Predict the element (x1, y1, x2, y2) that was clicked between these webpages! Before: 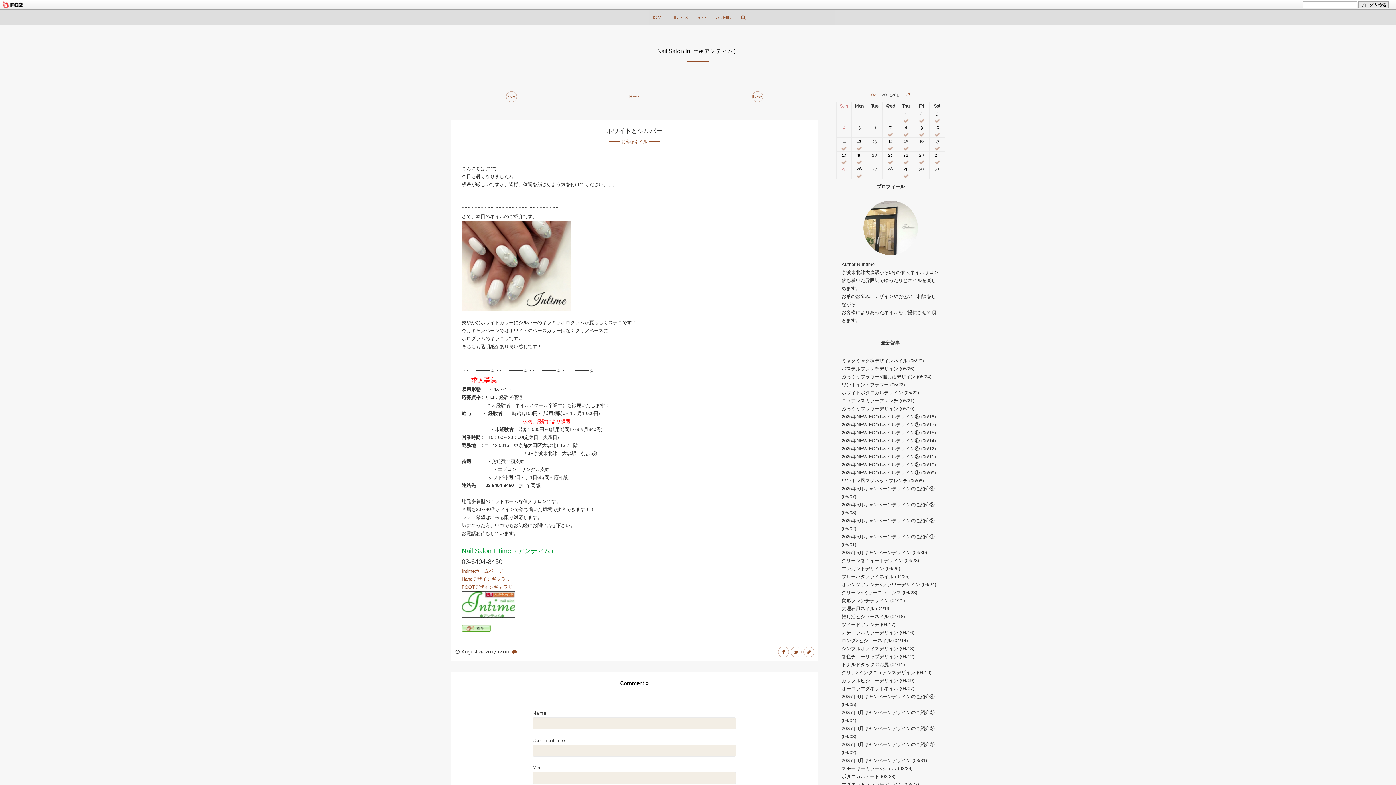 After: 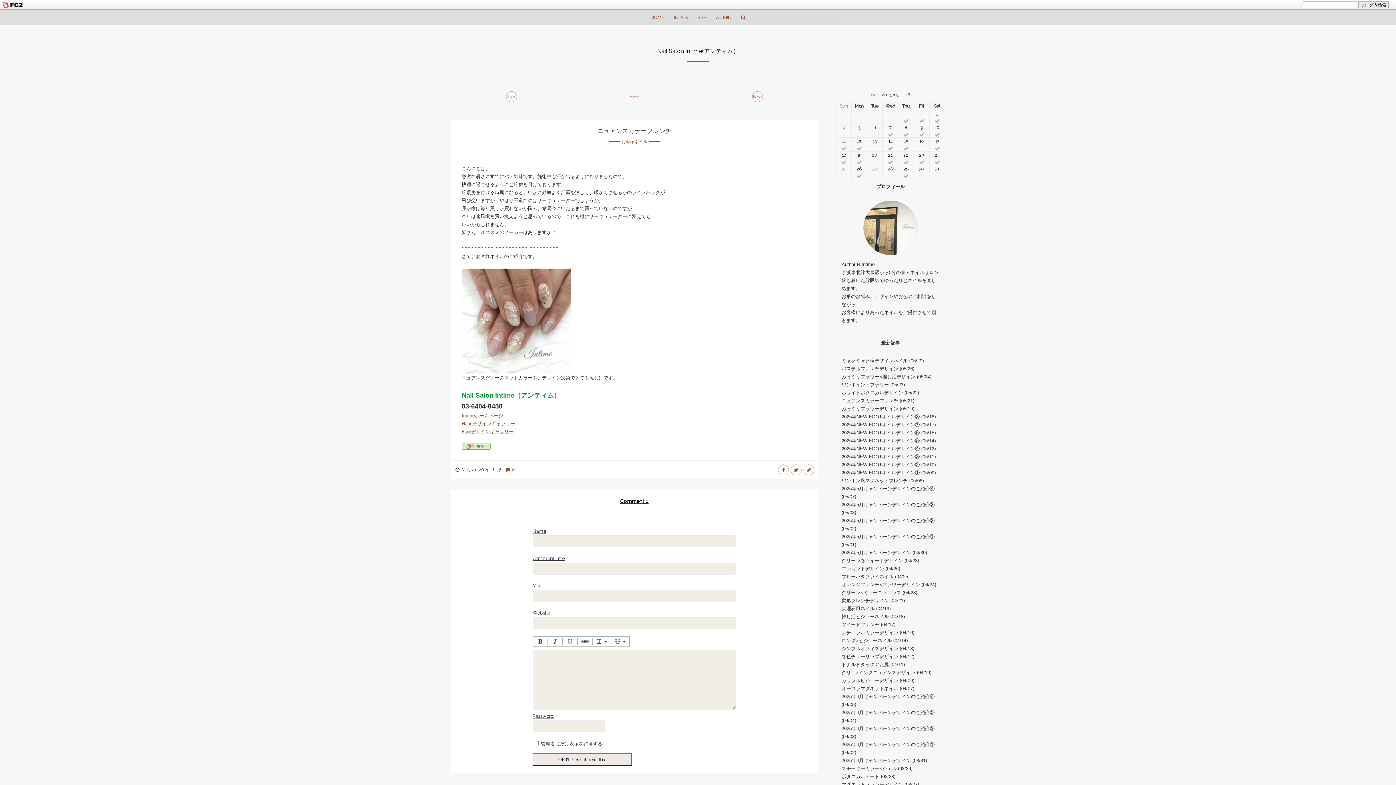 Action: bbox: (841, 398, 914, 403) label: ニュアンスカラーフレンチ (05/21)